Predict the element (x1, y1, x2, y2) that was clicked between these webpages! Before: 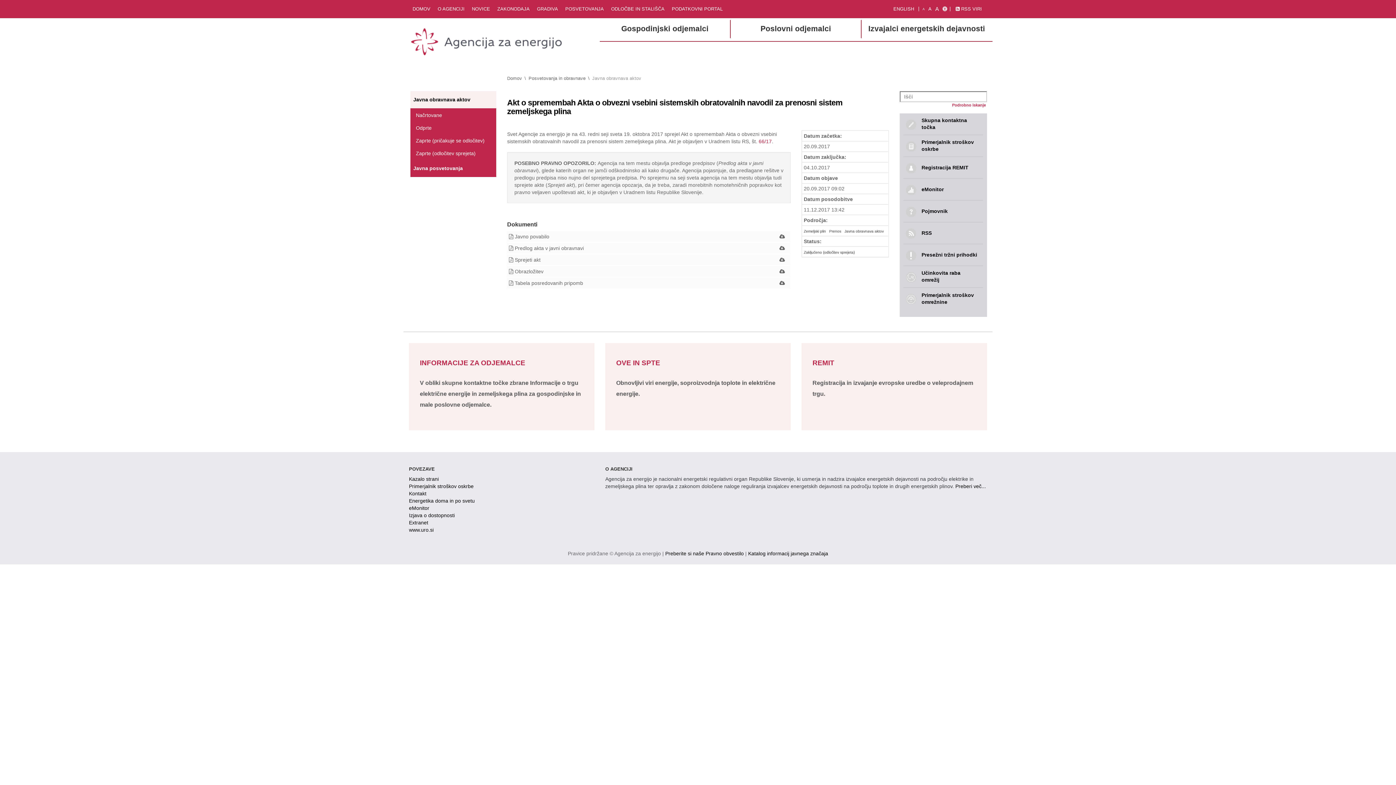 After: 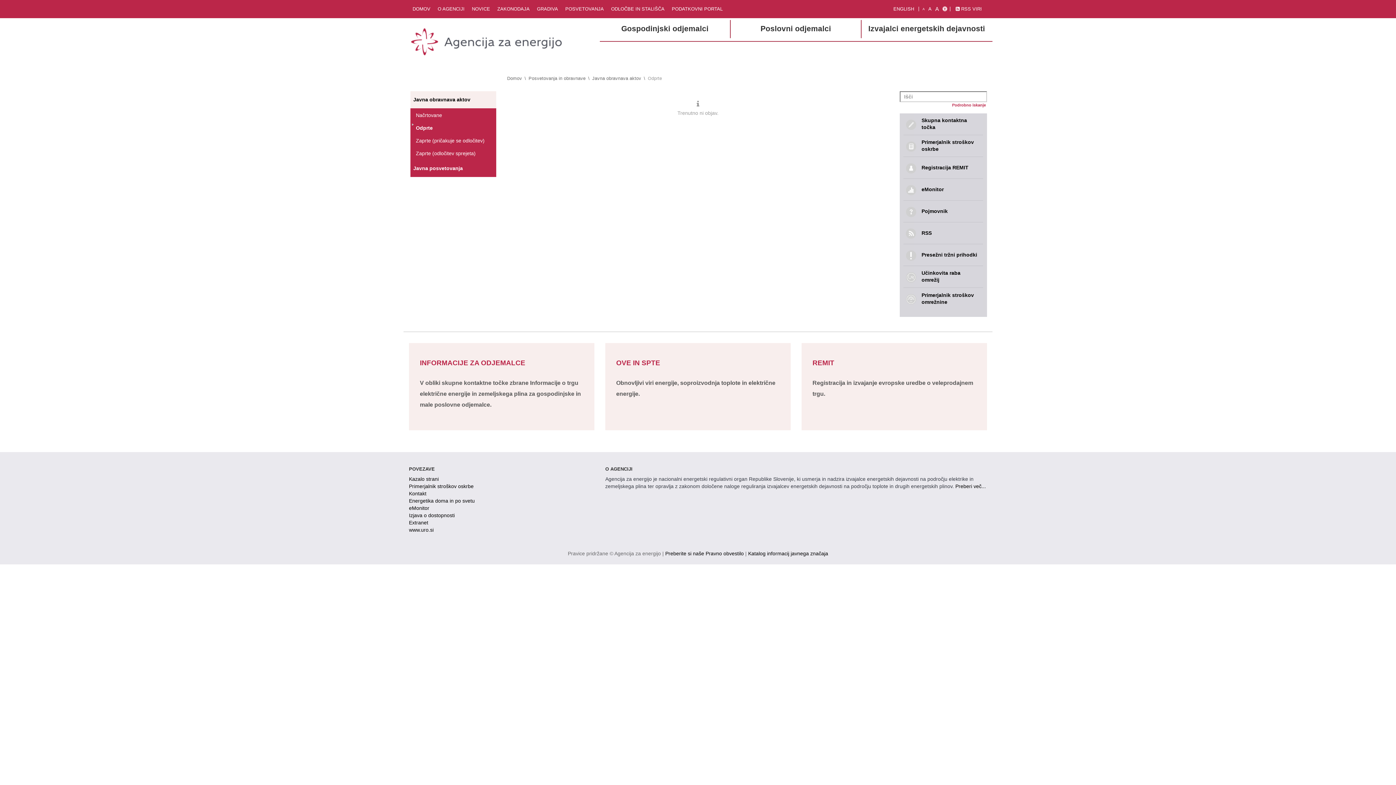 Action: bbox: (416, 121, 431, 134) label: Odprte